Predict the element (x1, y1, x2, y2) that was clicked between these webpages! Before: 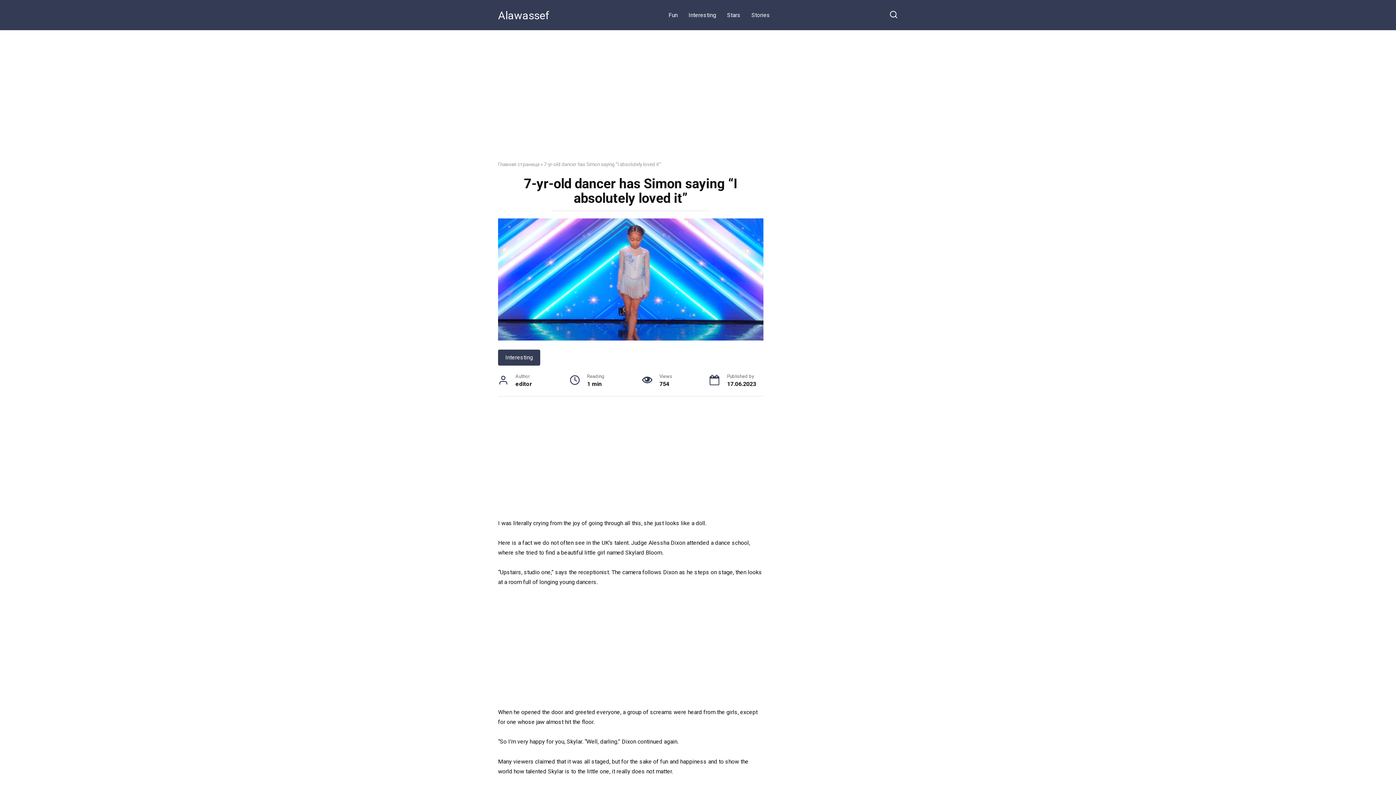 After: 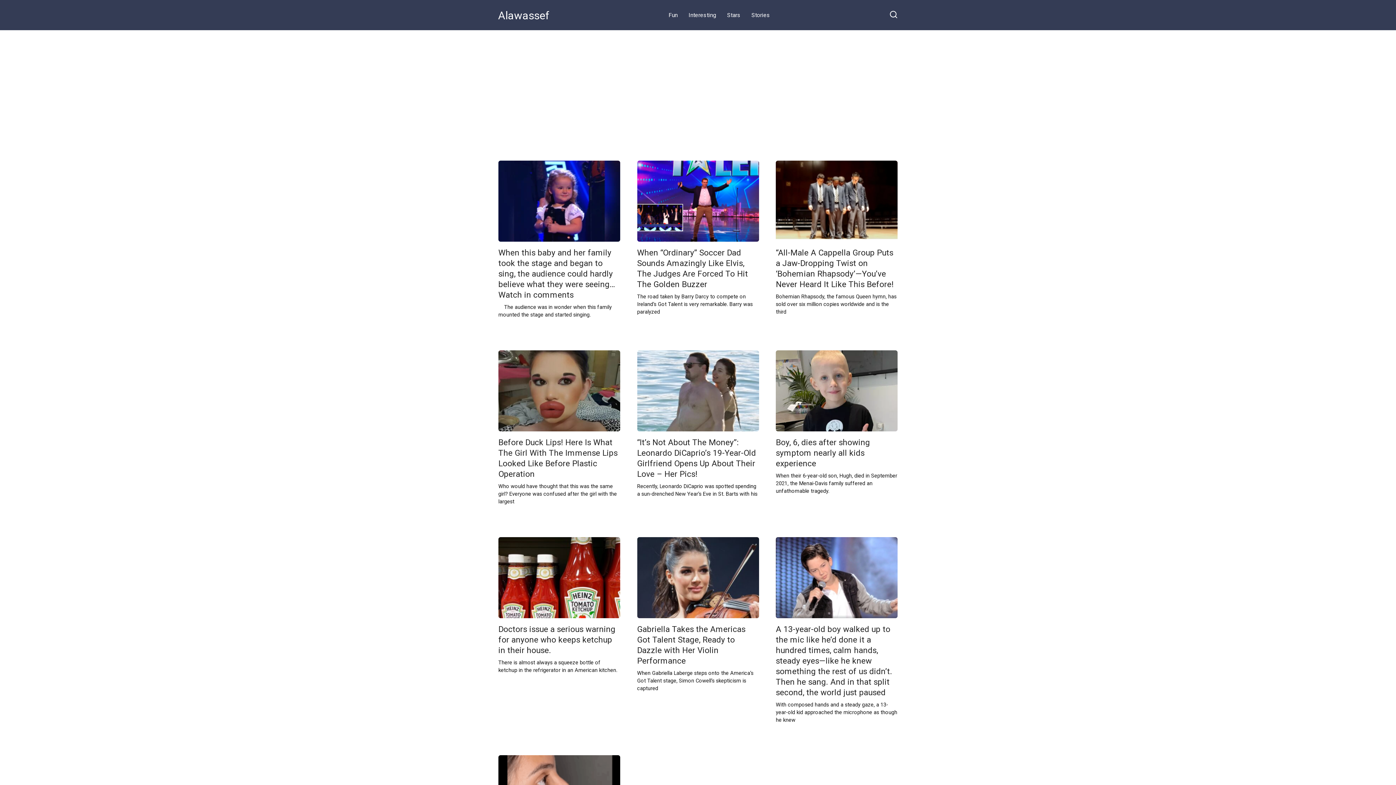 Action: bbox: (498, 161, 539, 167) label: Главная страница